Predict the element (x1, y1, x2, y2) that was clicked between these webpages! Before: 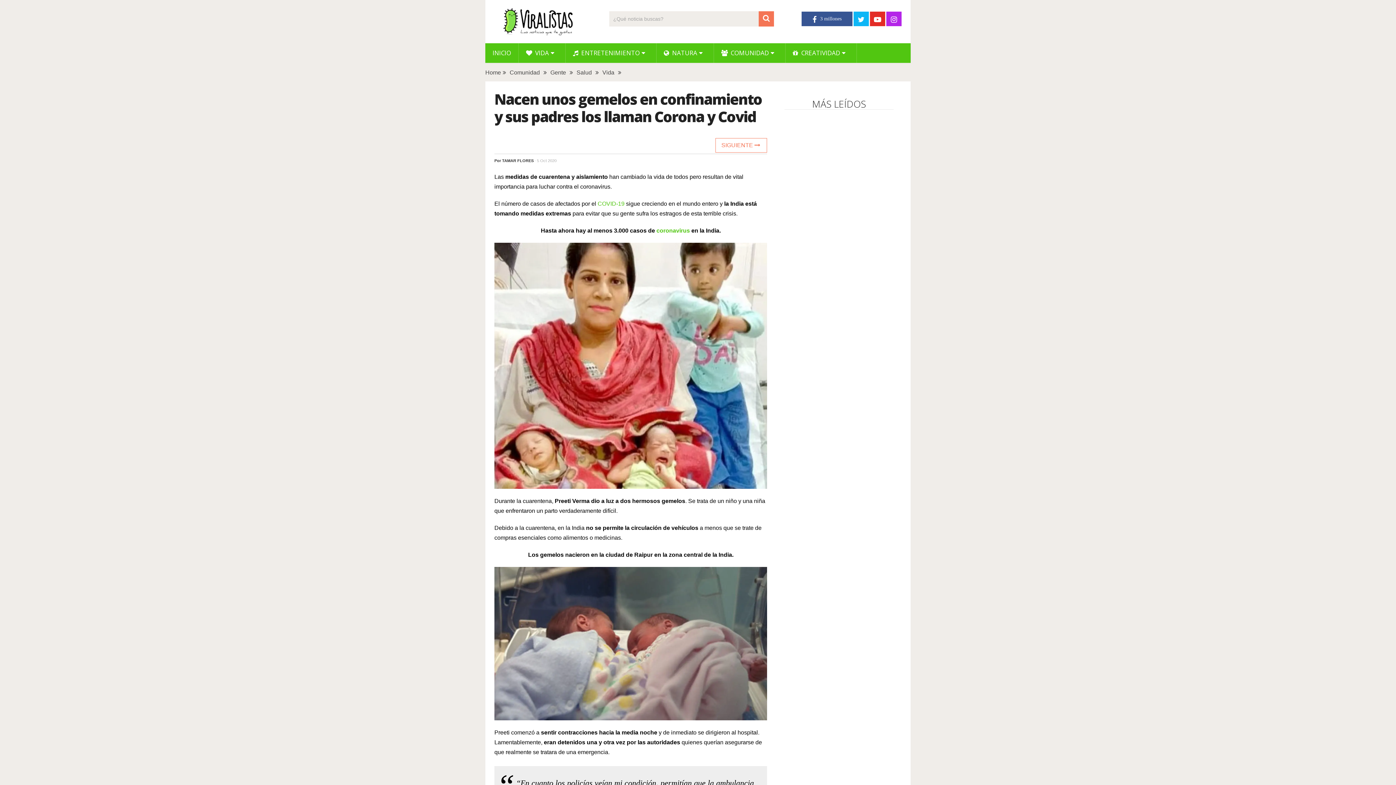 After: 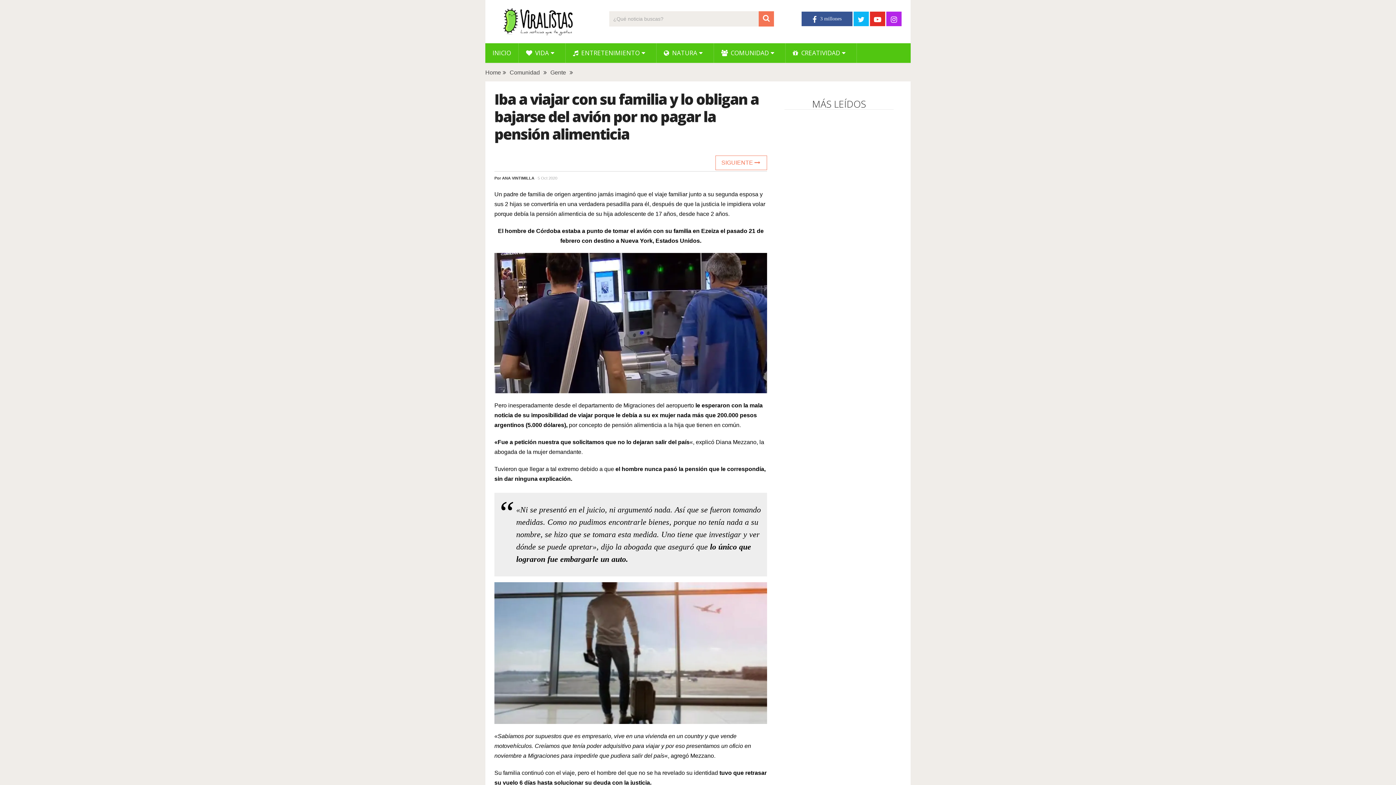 Action: bbox: (715, 138, 767, 152) label: SIGUIENTE 